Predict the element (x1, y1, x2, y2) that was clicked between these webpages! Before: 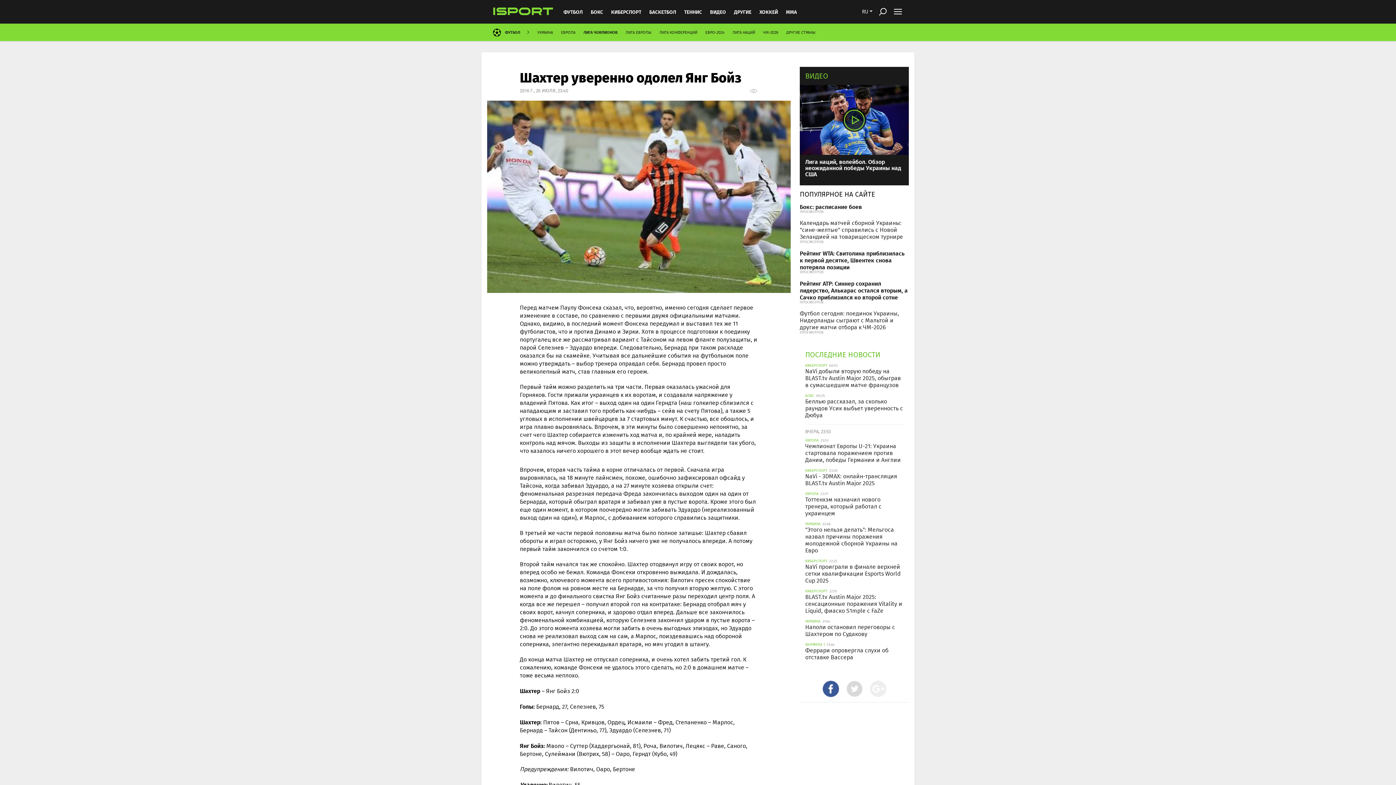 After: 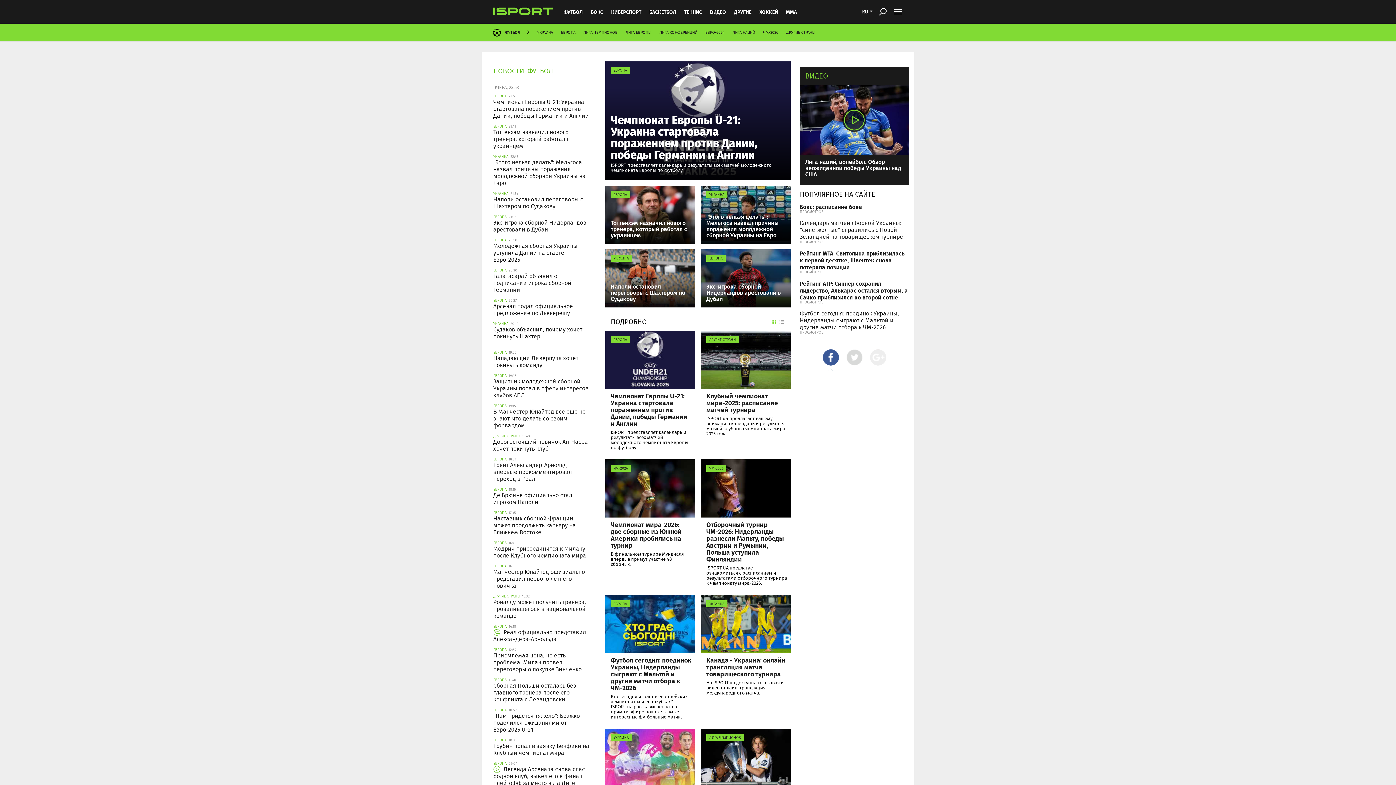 Action: label: ФУТБОЛ bbox: (559, 0, 586, 23)